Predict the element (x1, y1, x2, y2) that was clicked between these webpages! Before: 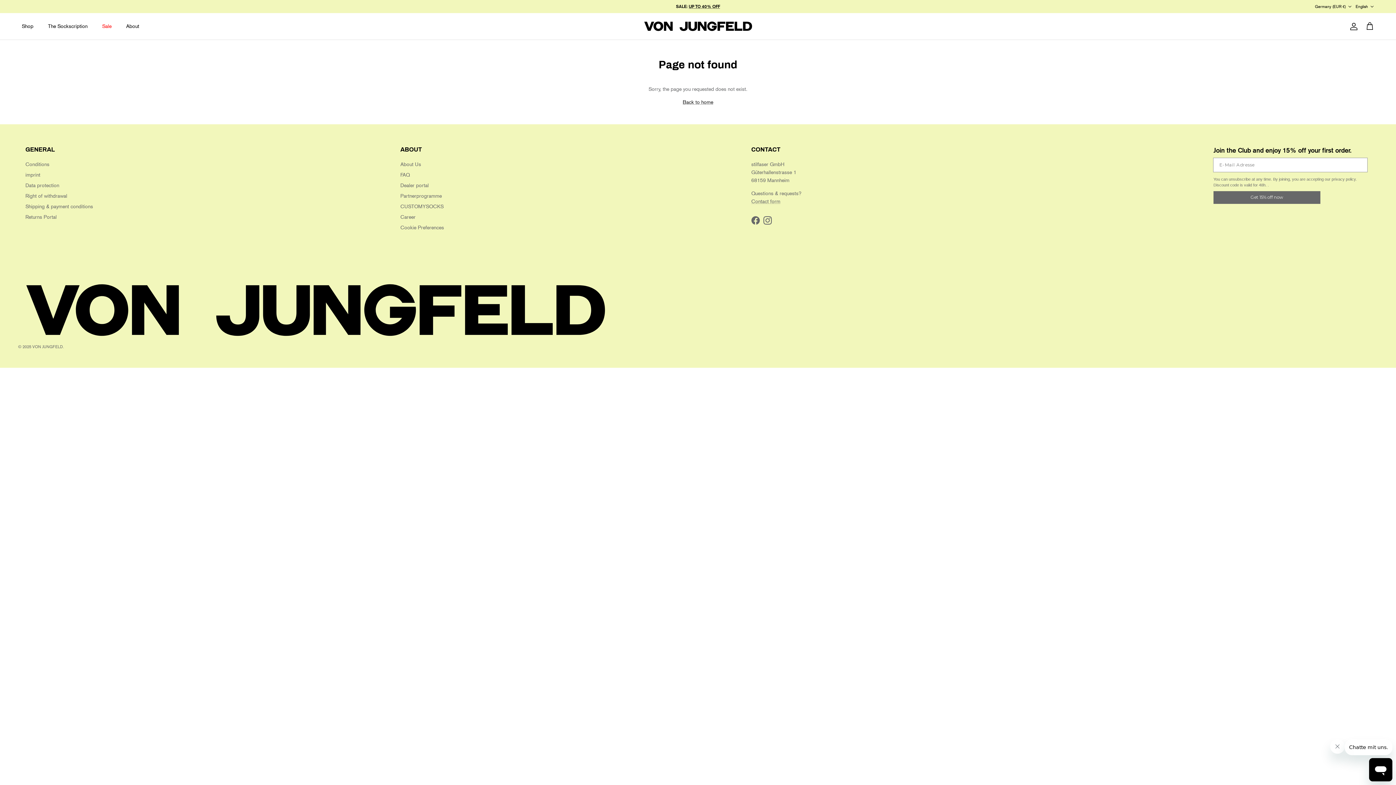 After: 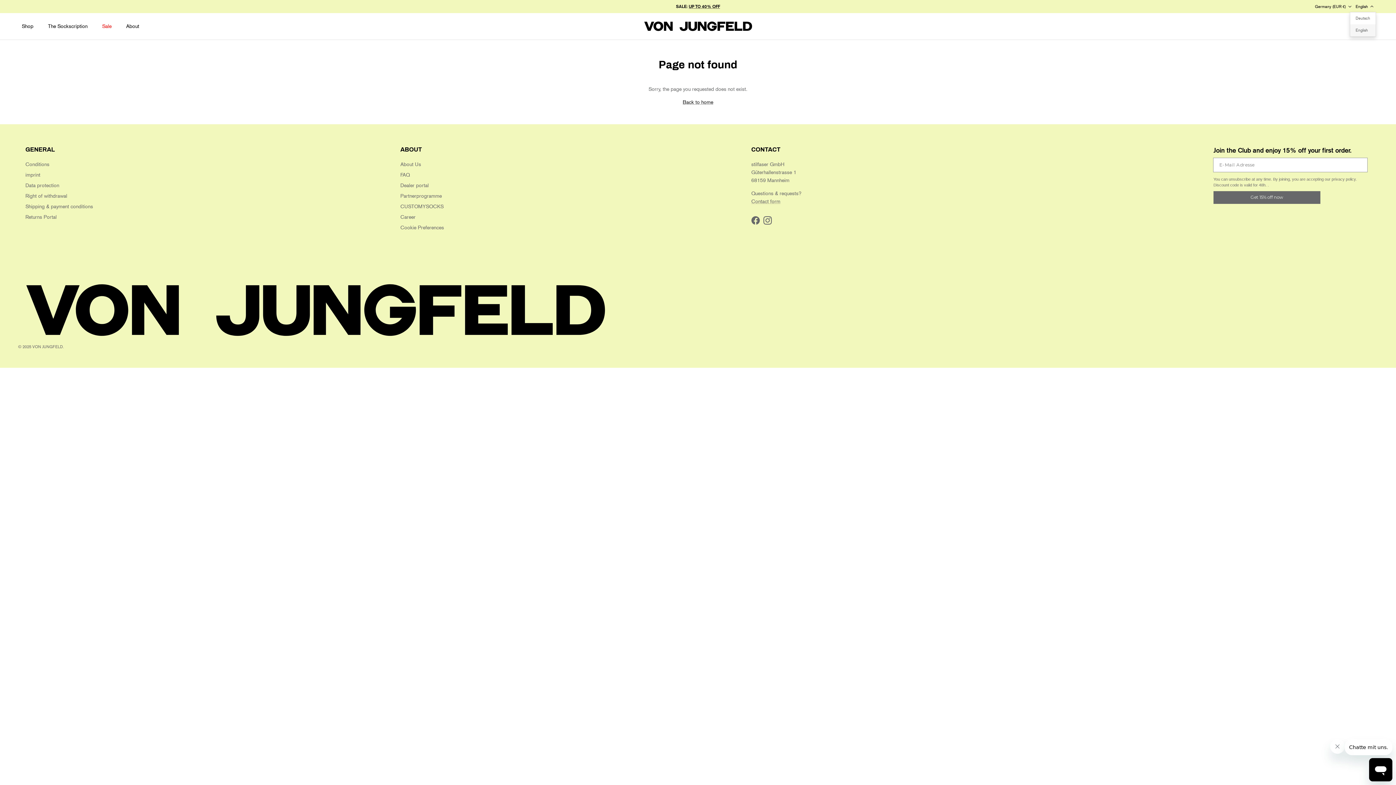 Action: label: English bbox: (1355, 0, 1374, 13)